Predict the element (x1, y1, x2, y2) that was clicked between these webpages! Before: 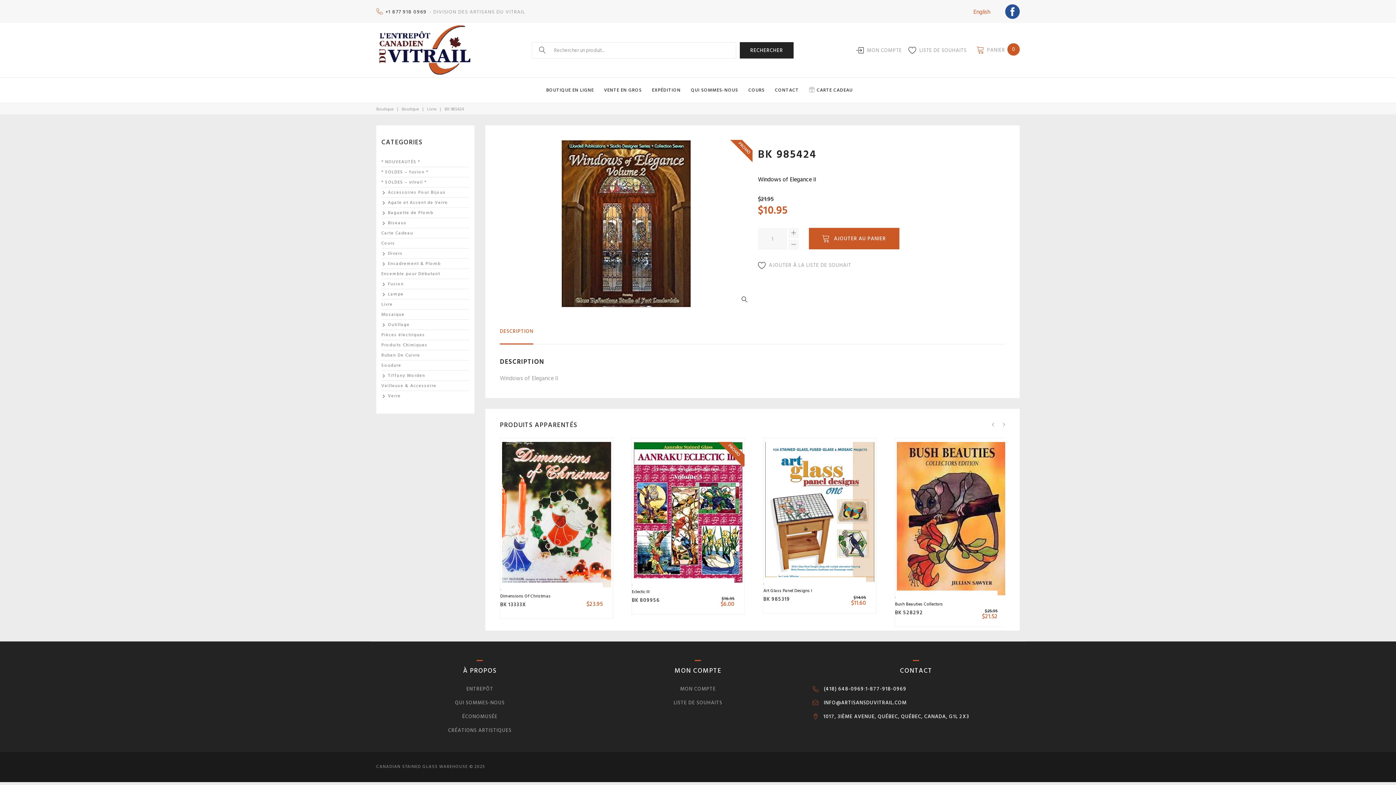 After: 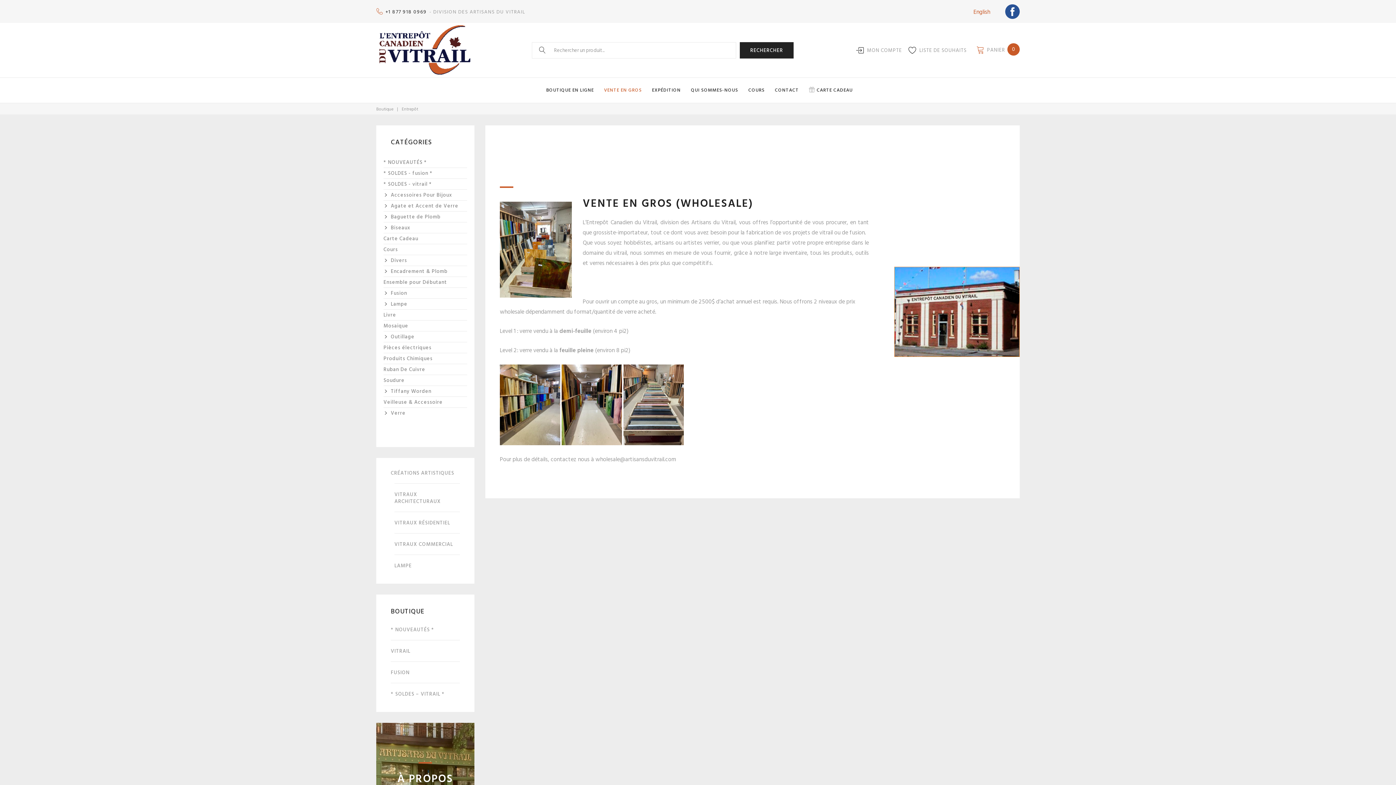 Action: label: ENTREPÔT bbox: (466, 685, 493, 693)